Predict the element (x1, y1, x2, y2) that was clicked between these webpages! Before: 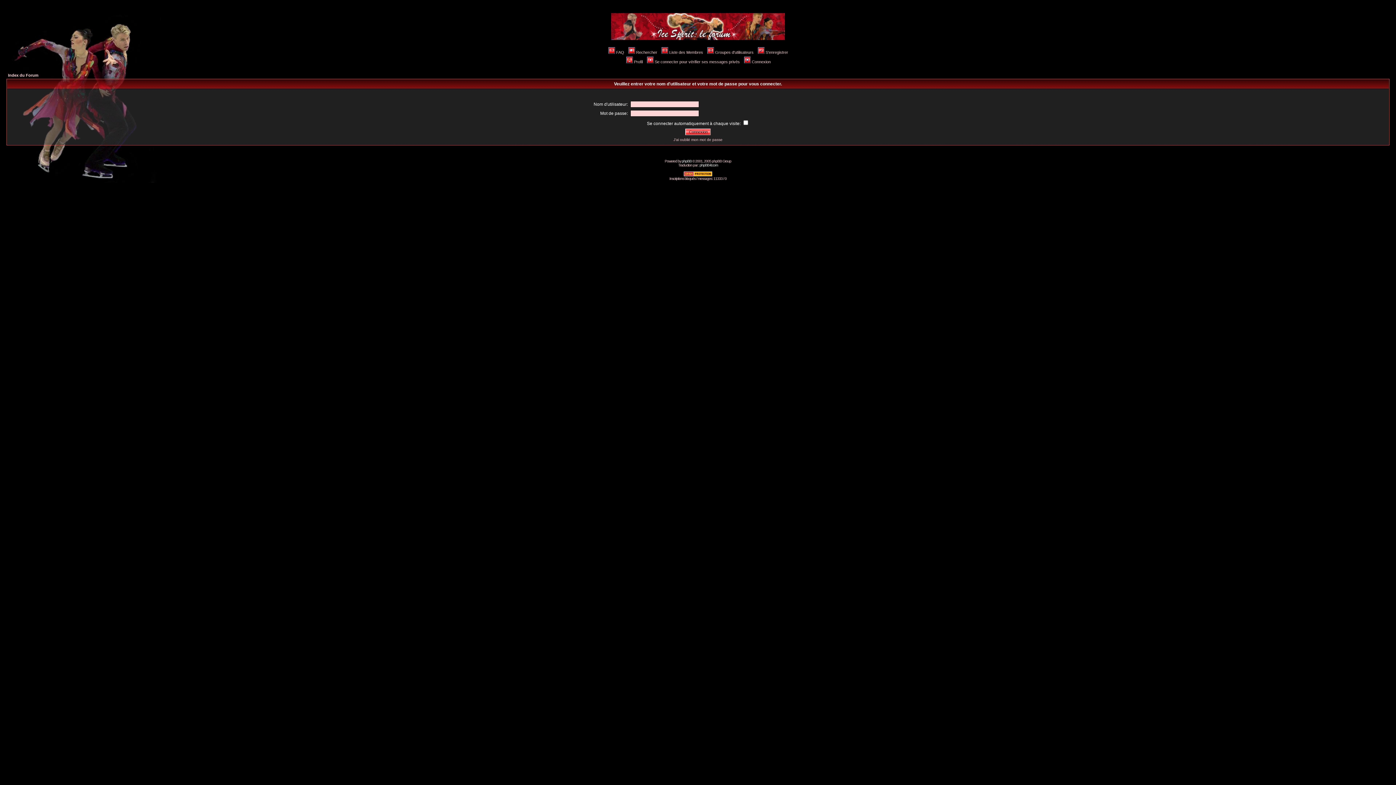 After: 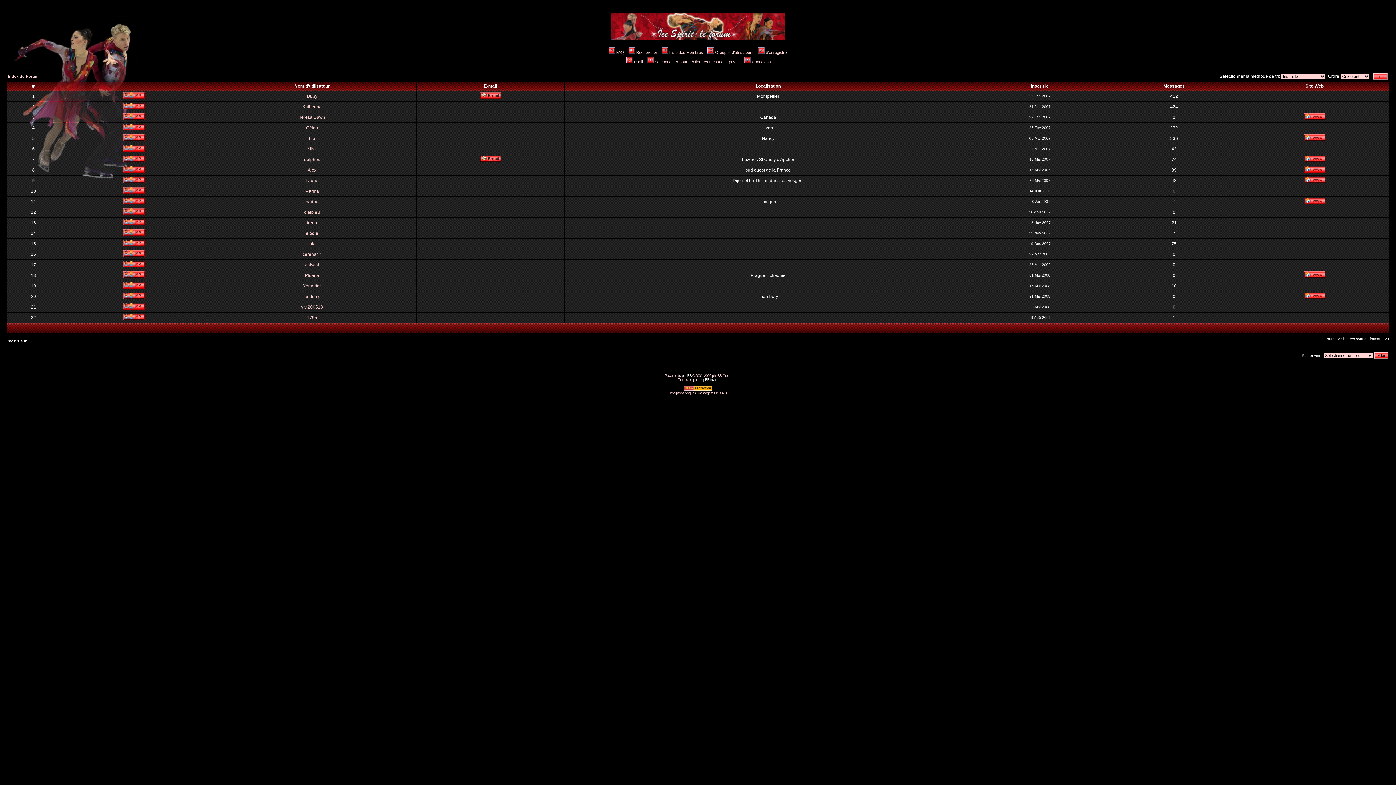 Action: label: Liste des Membres bbox: (660, 50, 703, 54)